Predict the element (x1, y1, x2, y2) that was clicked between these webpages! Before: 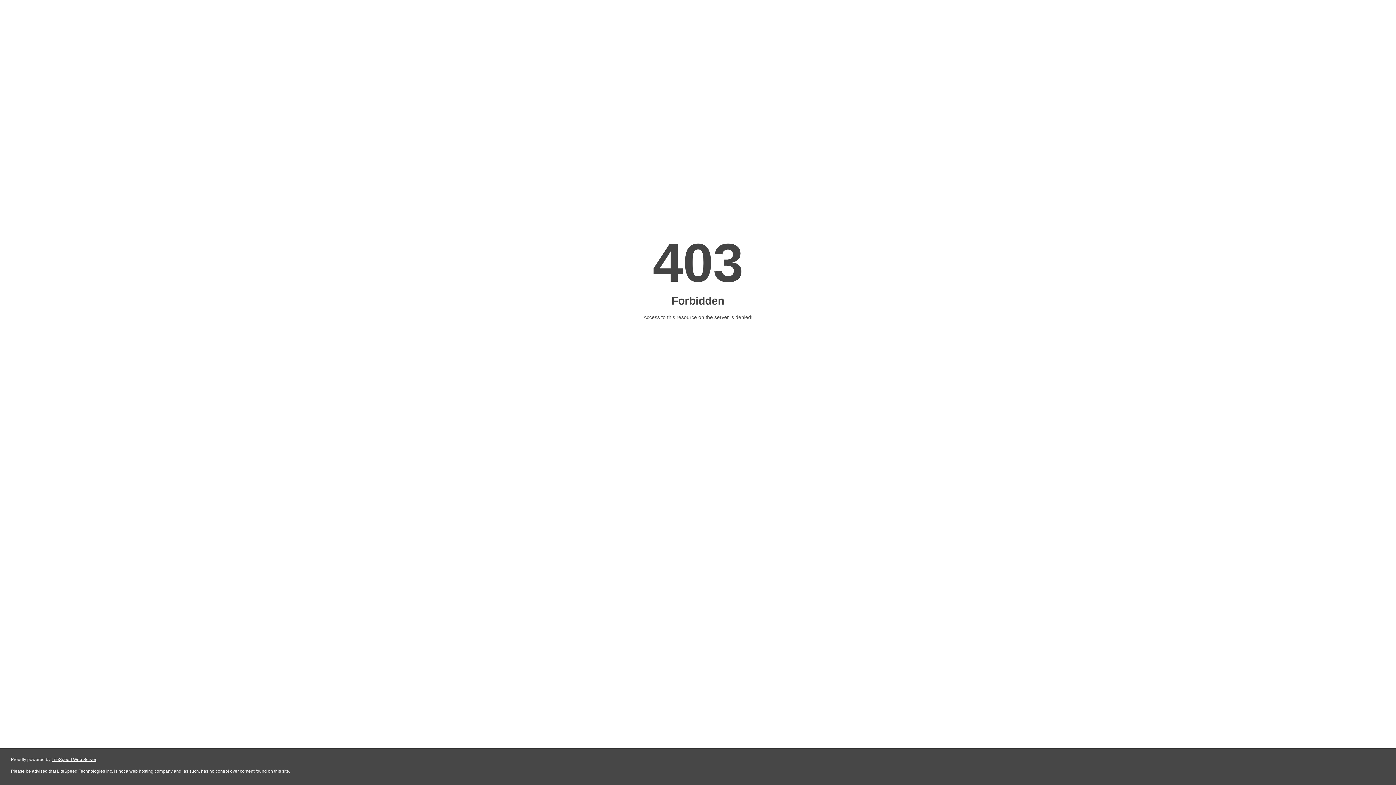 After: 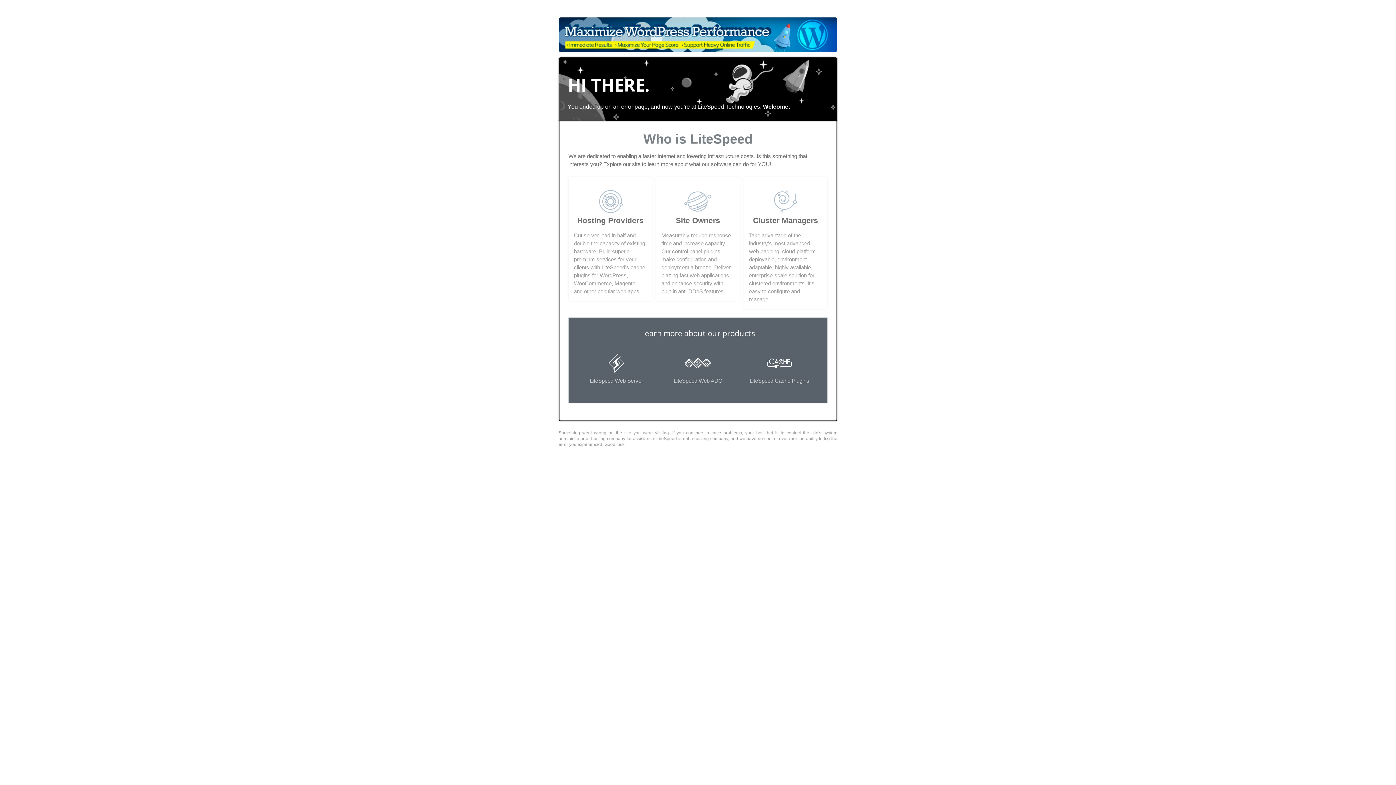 Action: bbox: (51, 757, 96, 762) label: LiteSpeed Web Server